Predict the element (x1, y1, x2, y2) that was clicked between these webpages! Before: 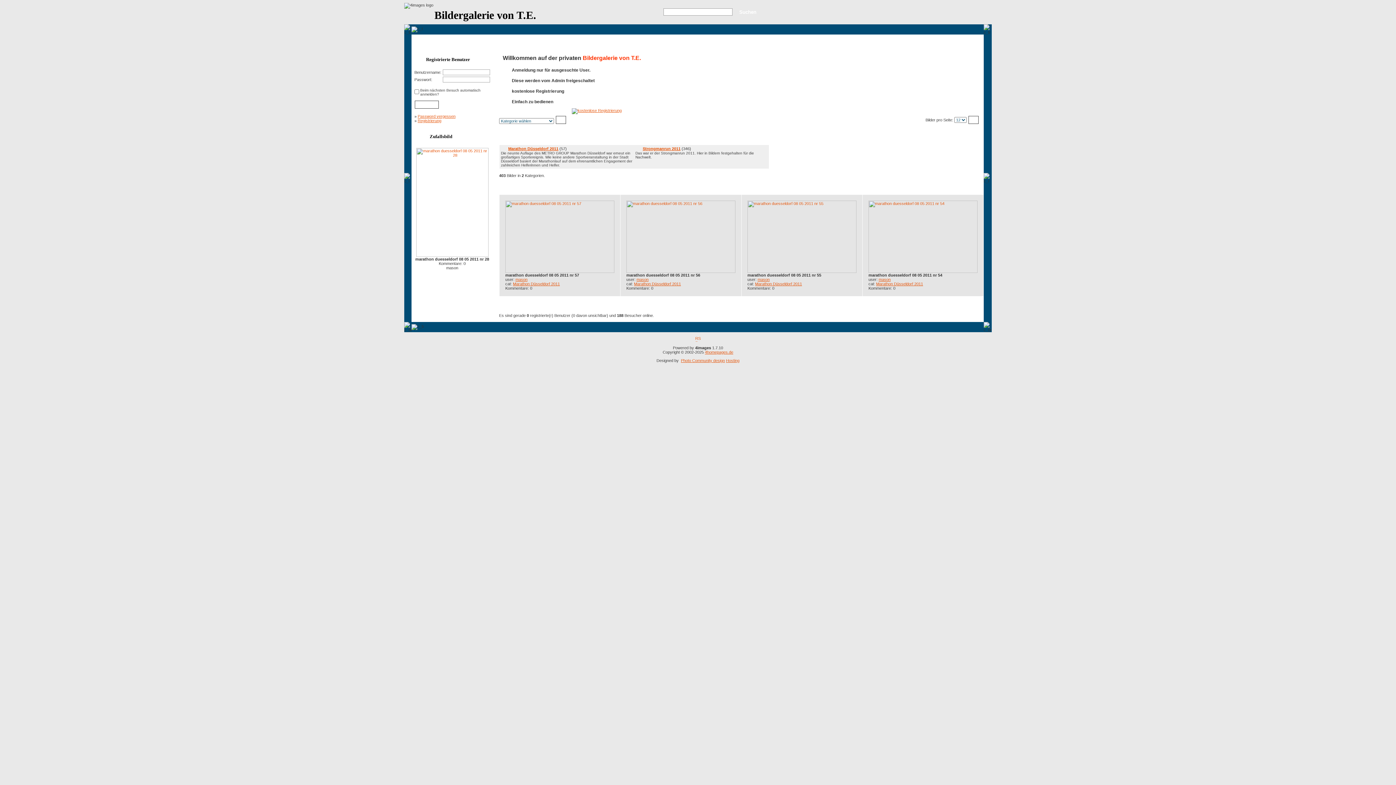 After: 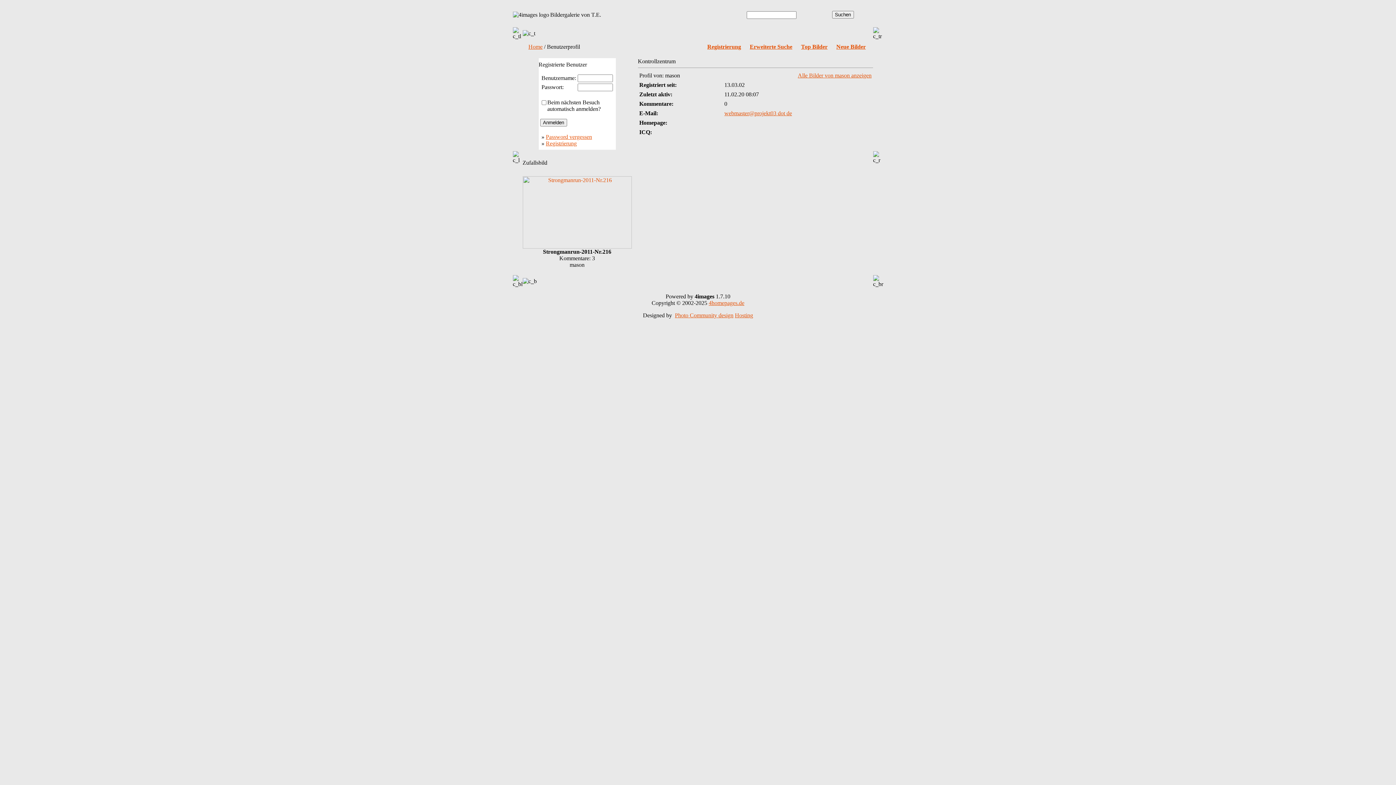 Action: label: mason bbox: (878, 277, 890, 281)